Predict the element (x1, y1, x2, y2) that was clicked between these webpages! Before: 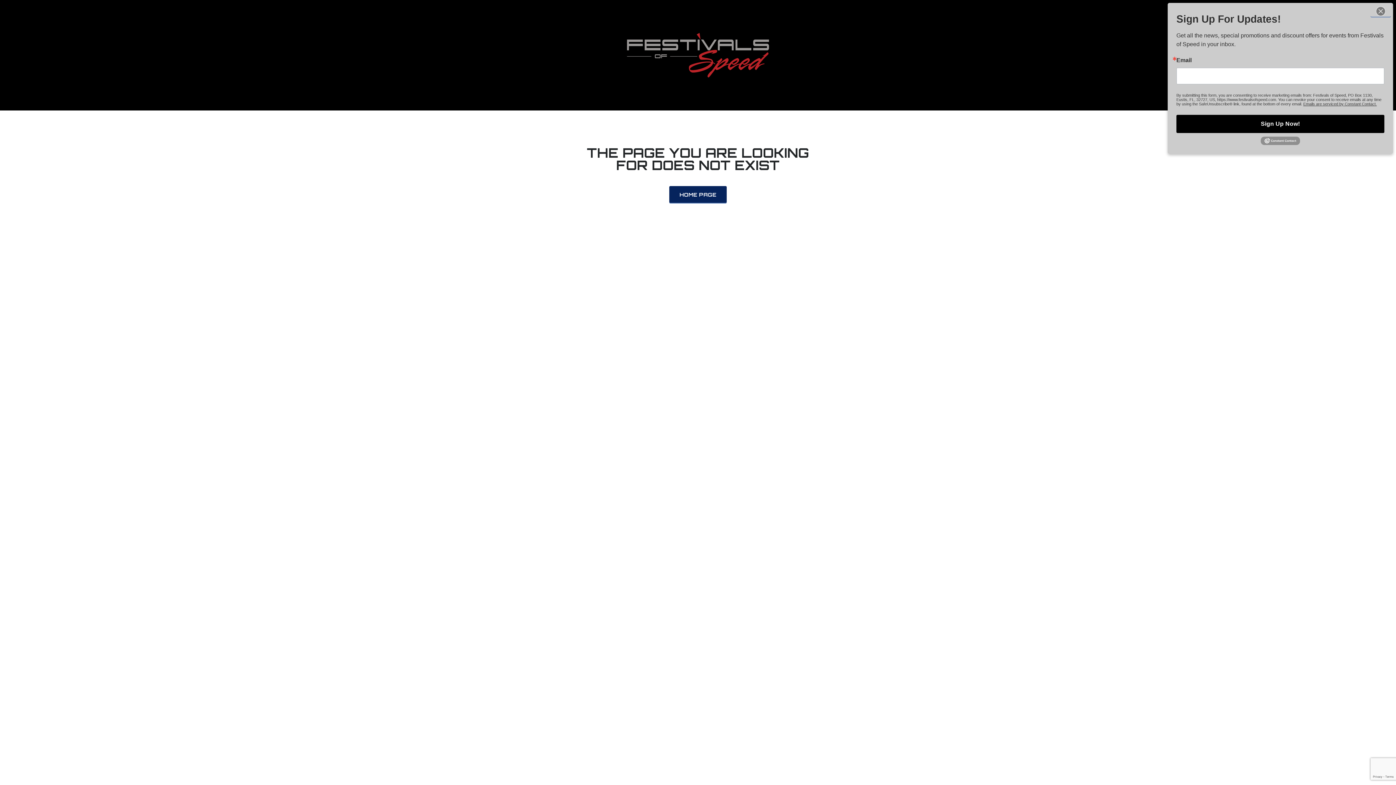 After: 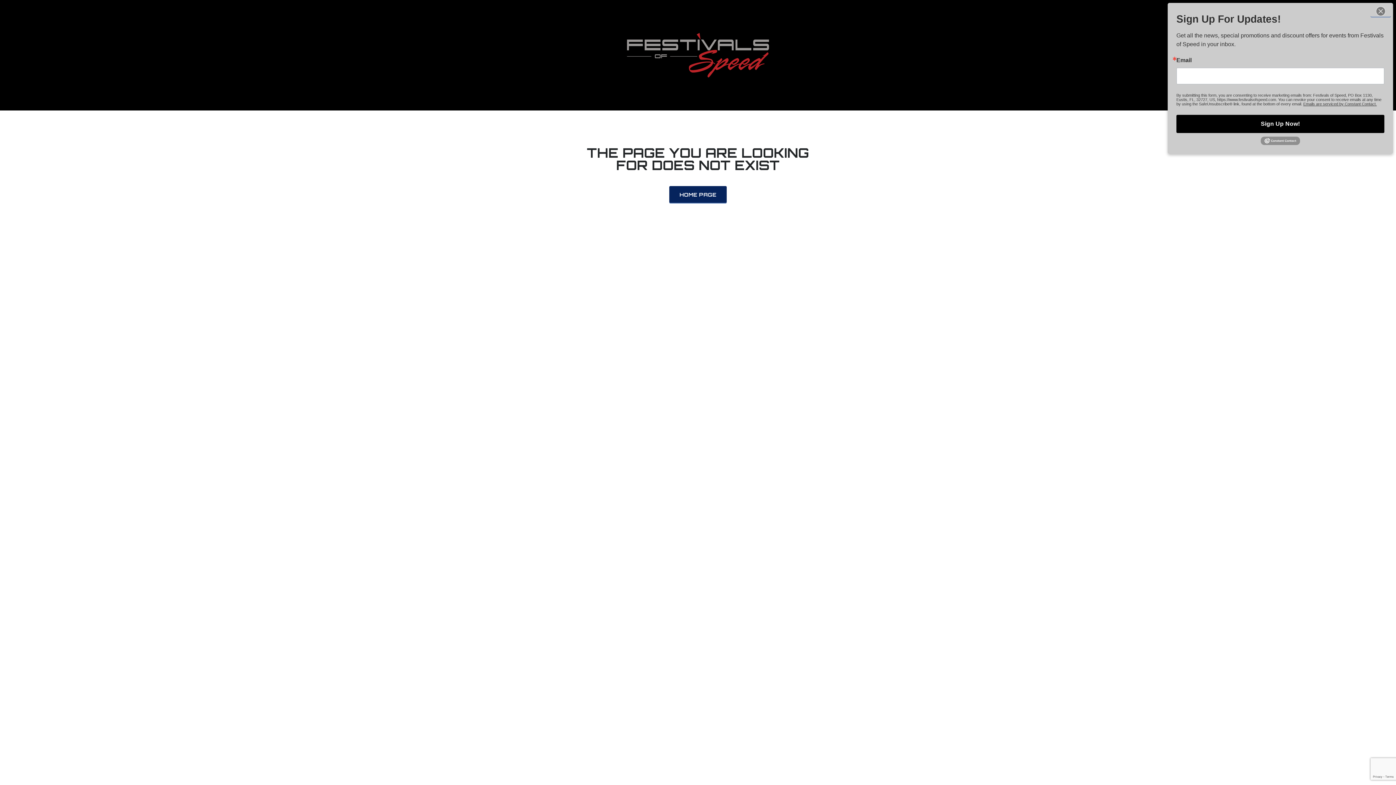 Action: bbox: (1266, 120, 1294, 123)